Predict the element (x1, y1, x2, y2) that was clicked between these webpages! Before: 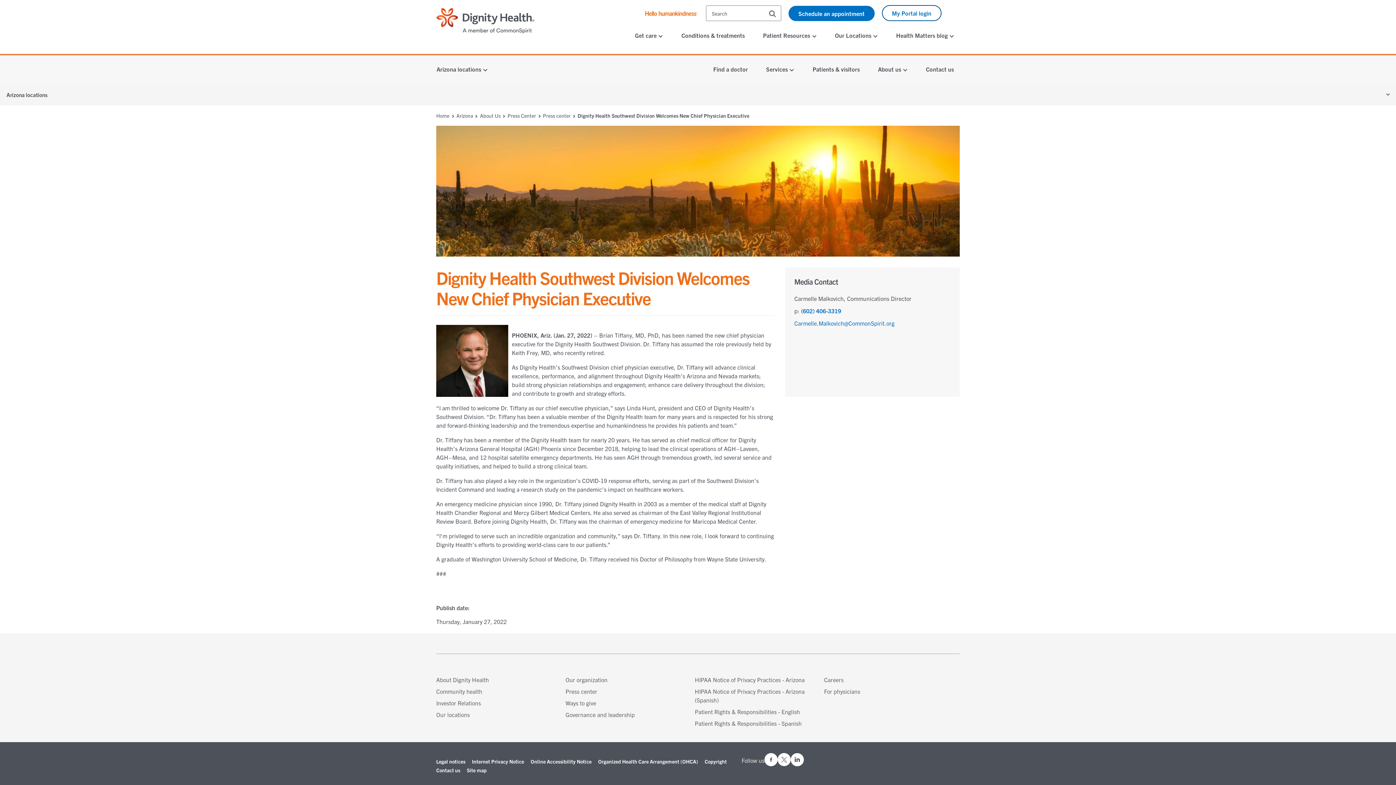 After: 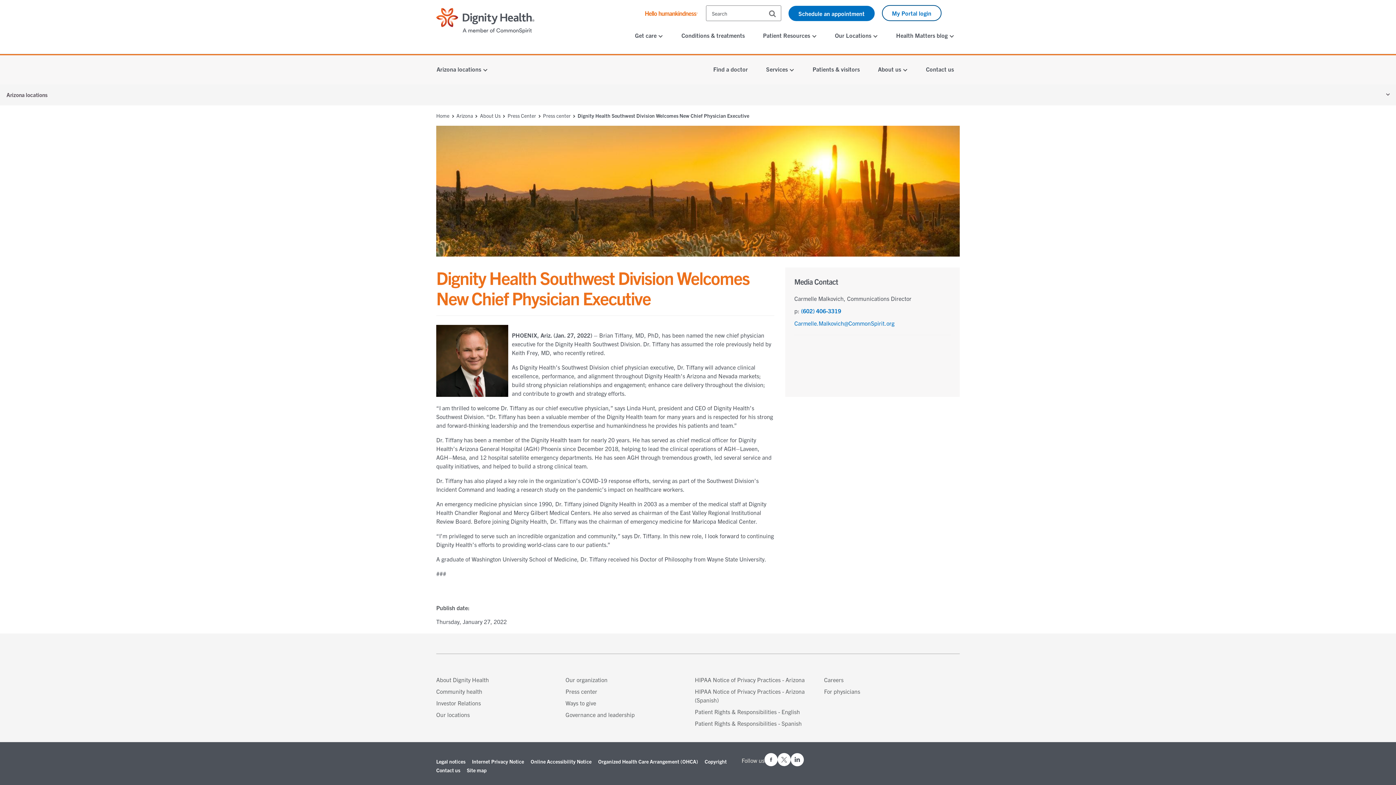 Action: label: Patient Rights & Responsibilities - English bbox: (694, 708, 800, 715)